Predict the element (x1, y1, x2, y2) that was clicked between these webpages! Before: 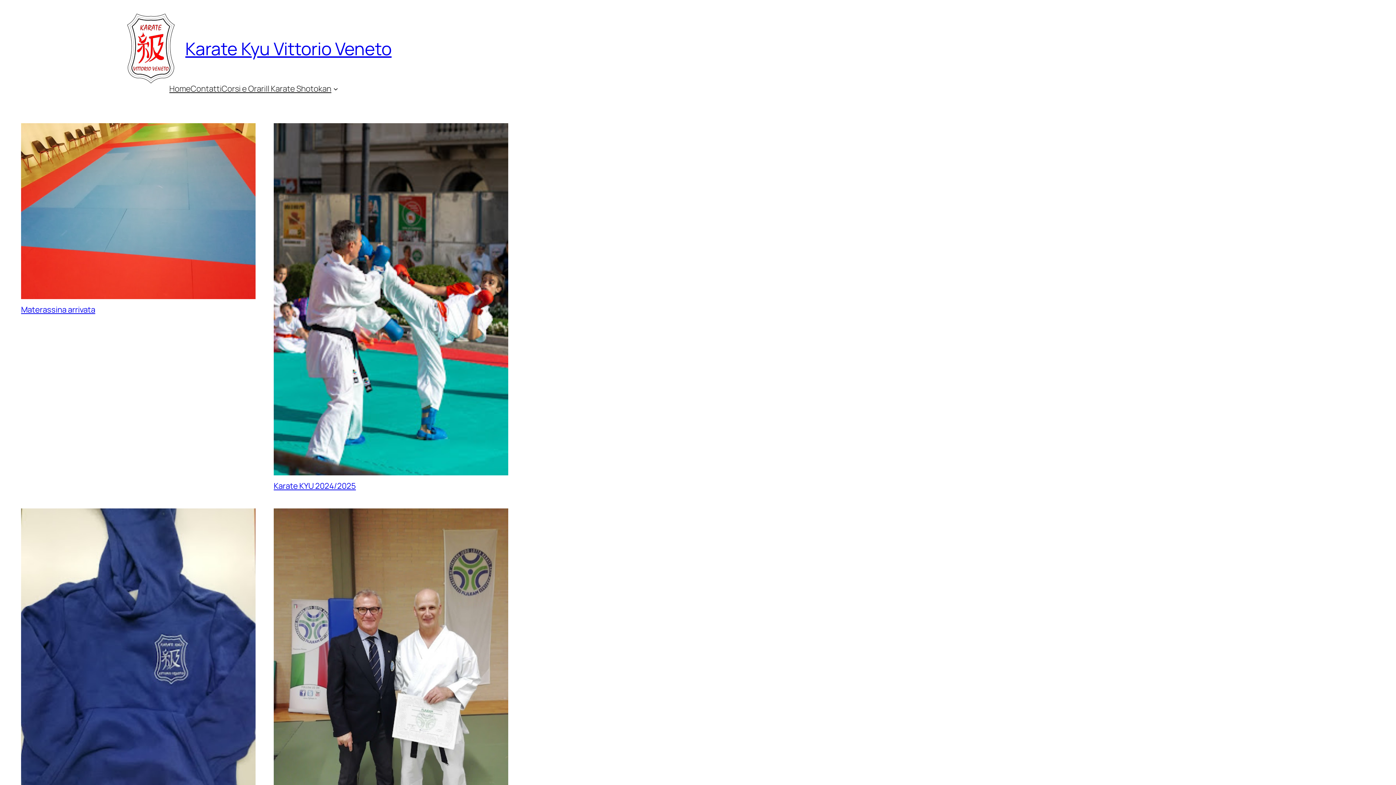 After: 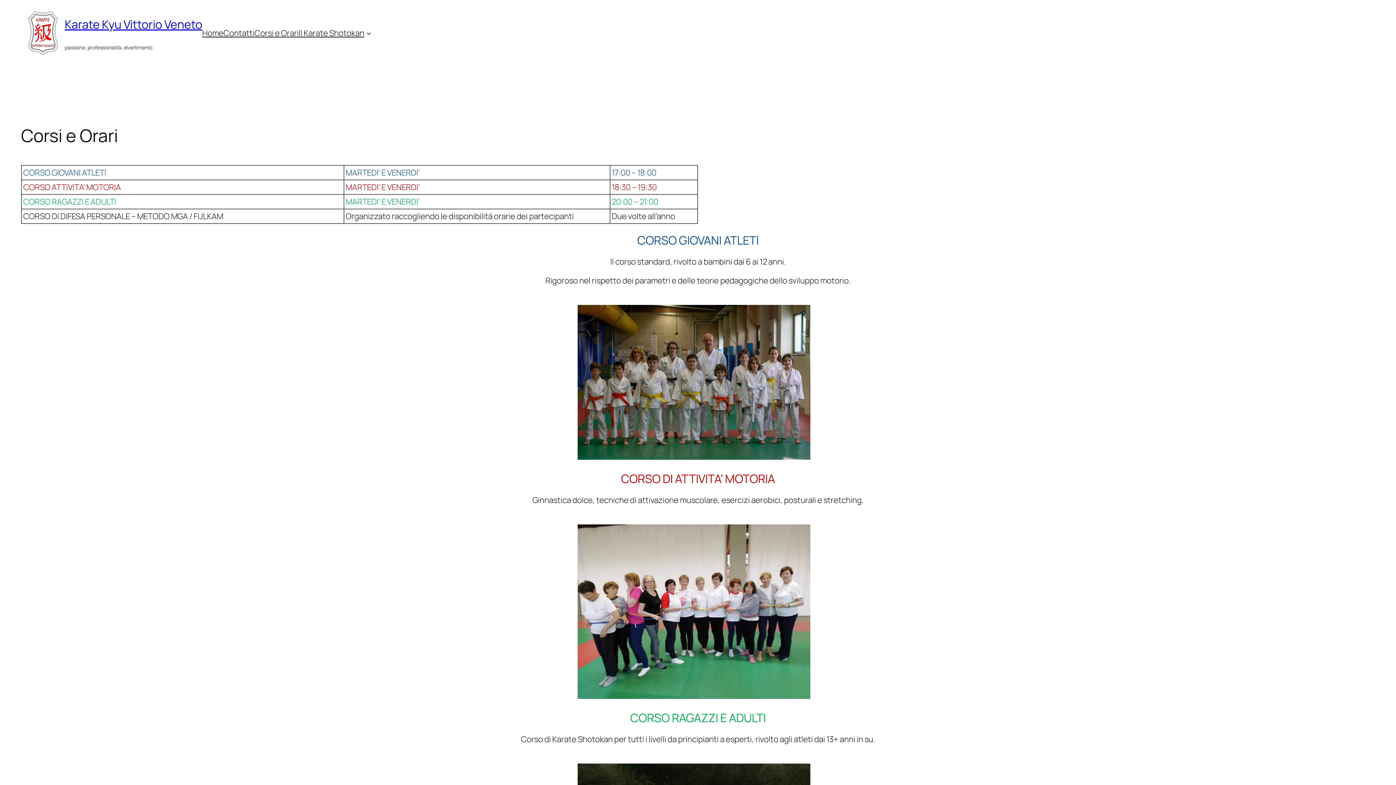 Action: bbox: (221, 83, 265, 94) label: Corsi e Orari